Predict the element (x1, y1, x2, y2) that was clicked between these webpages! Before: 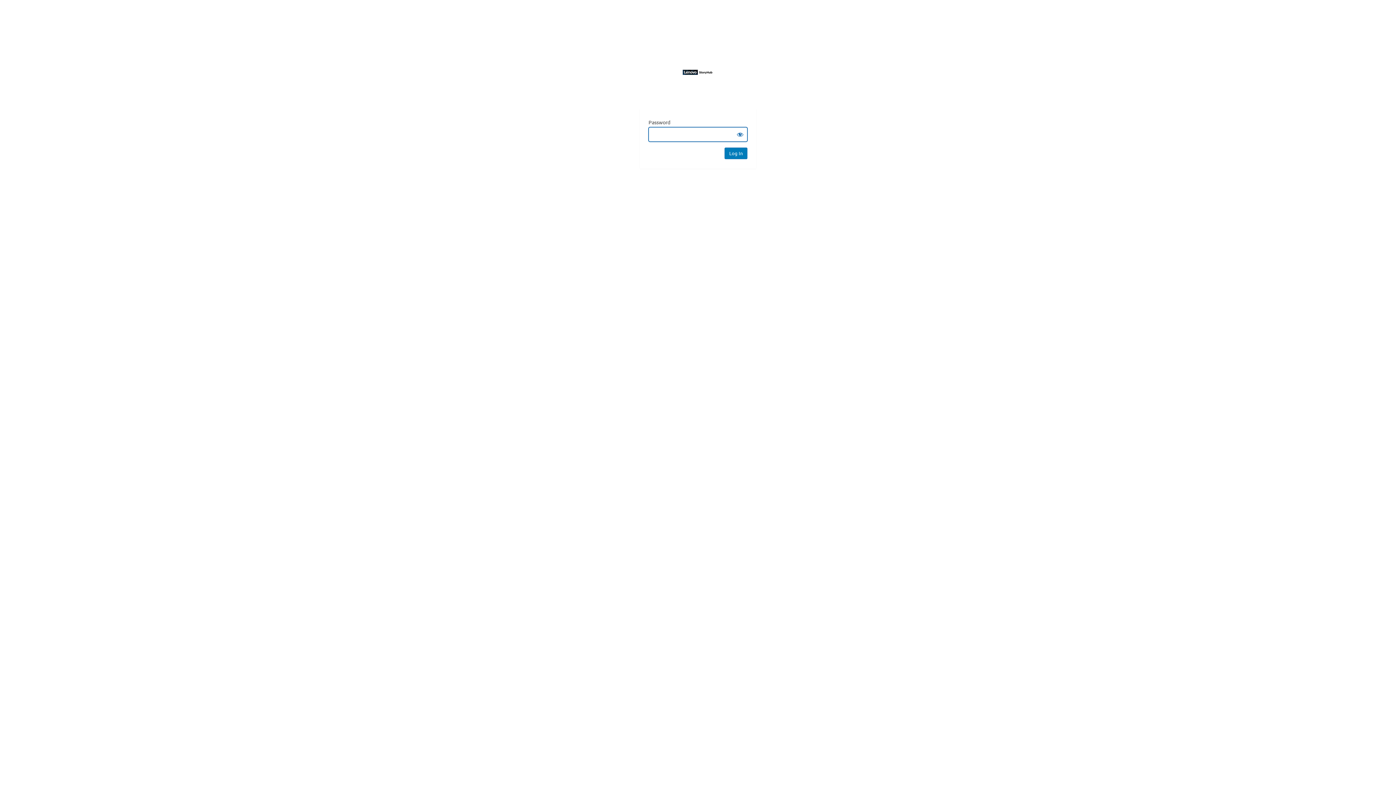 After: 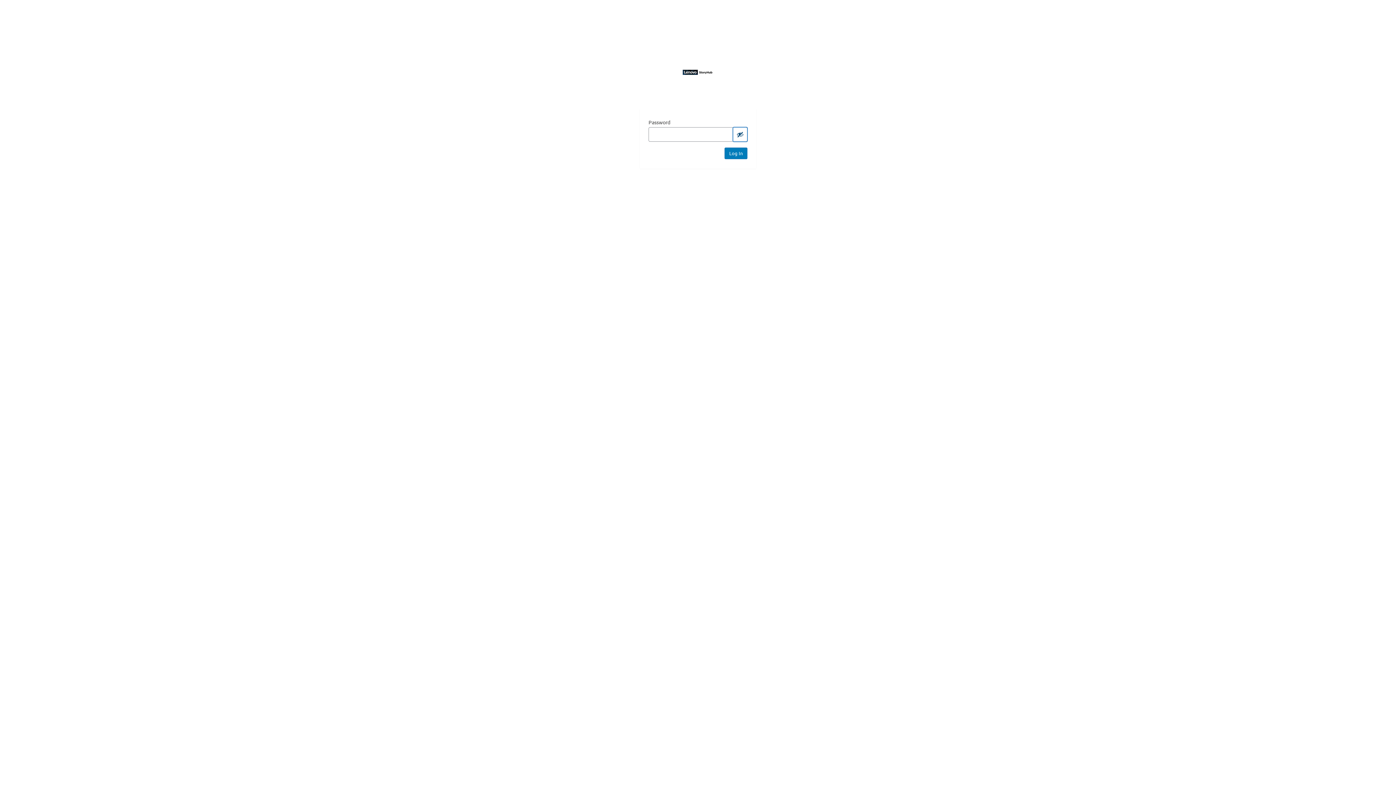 Action: bbox: (733, 127, 747, 141) label: Show password